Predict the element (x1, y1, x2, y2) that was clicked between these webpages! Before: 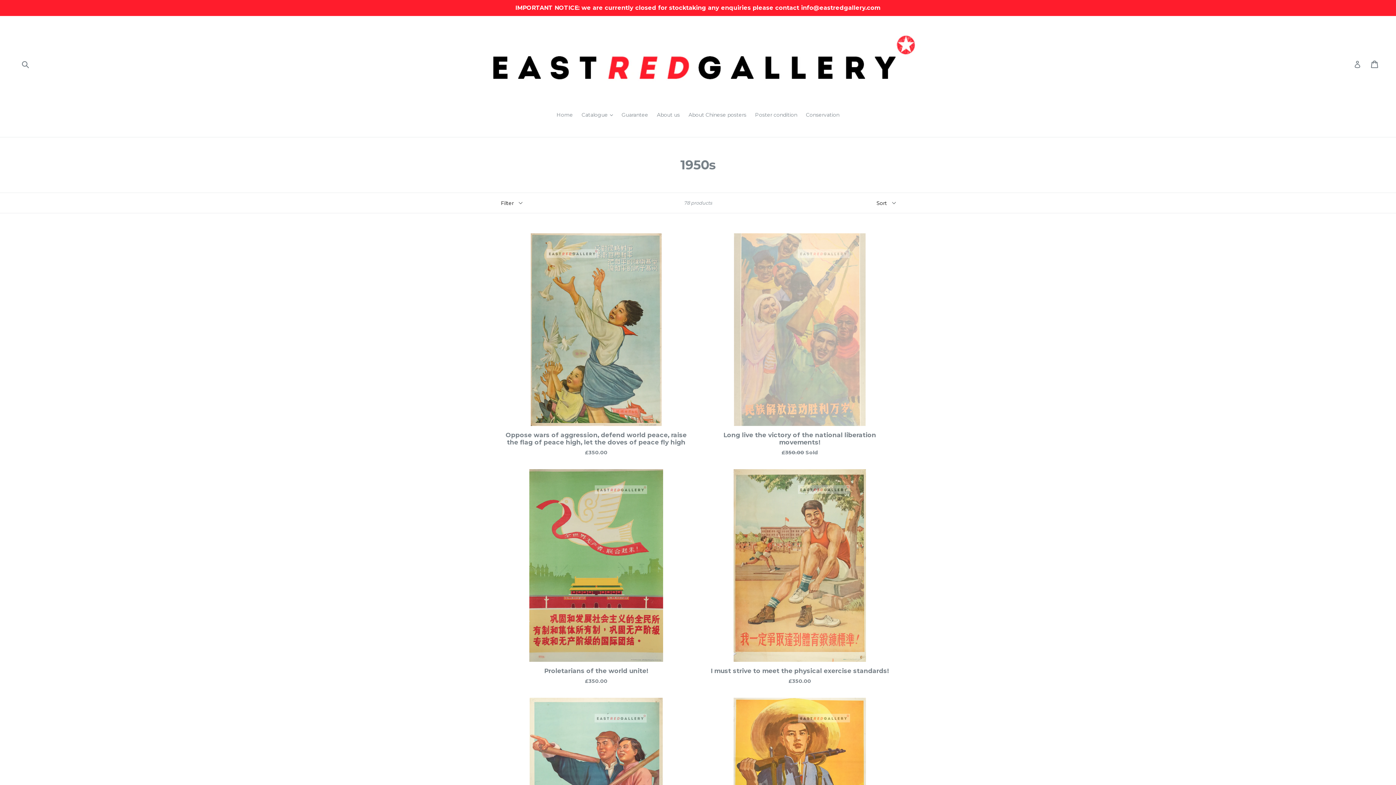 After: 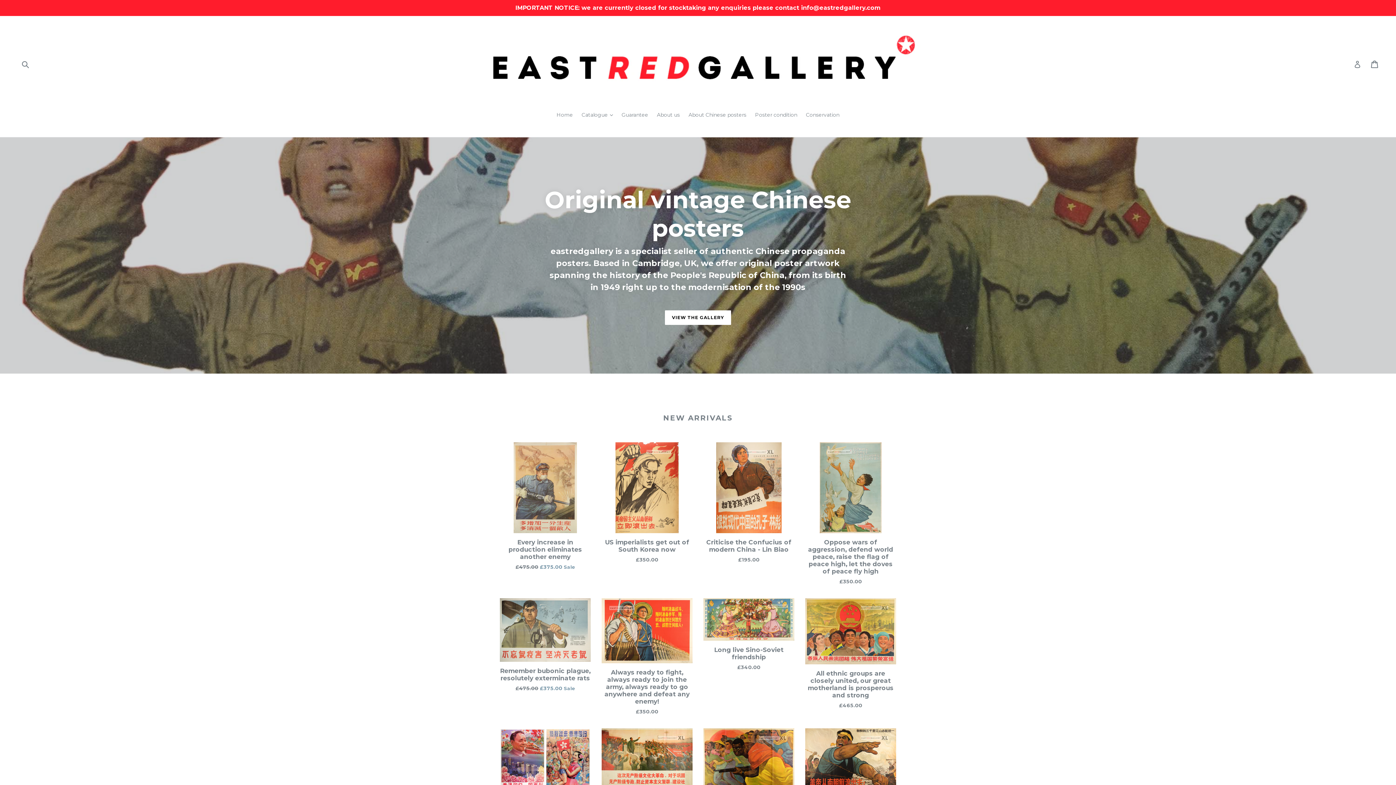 Action: bbox: (472, 26, 924, 102)